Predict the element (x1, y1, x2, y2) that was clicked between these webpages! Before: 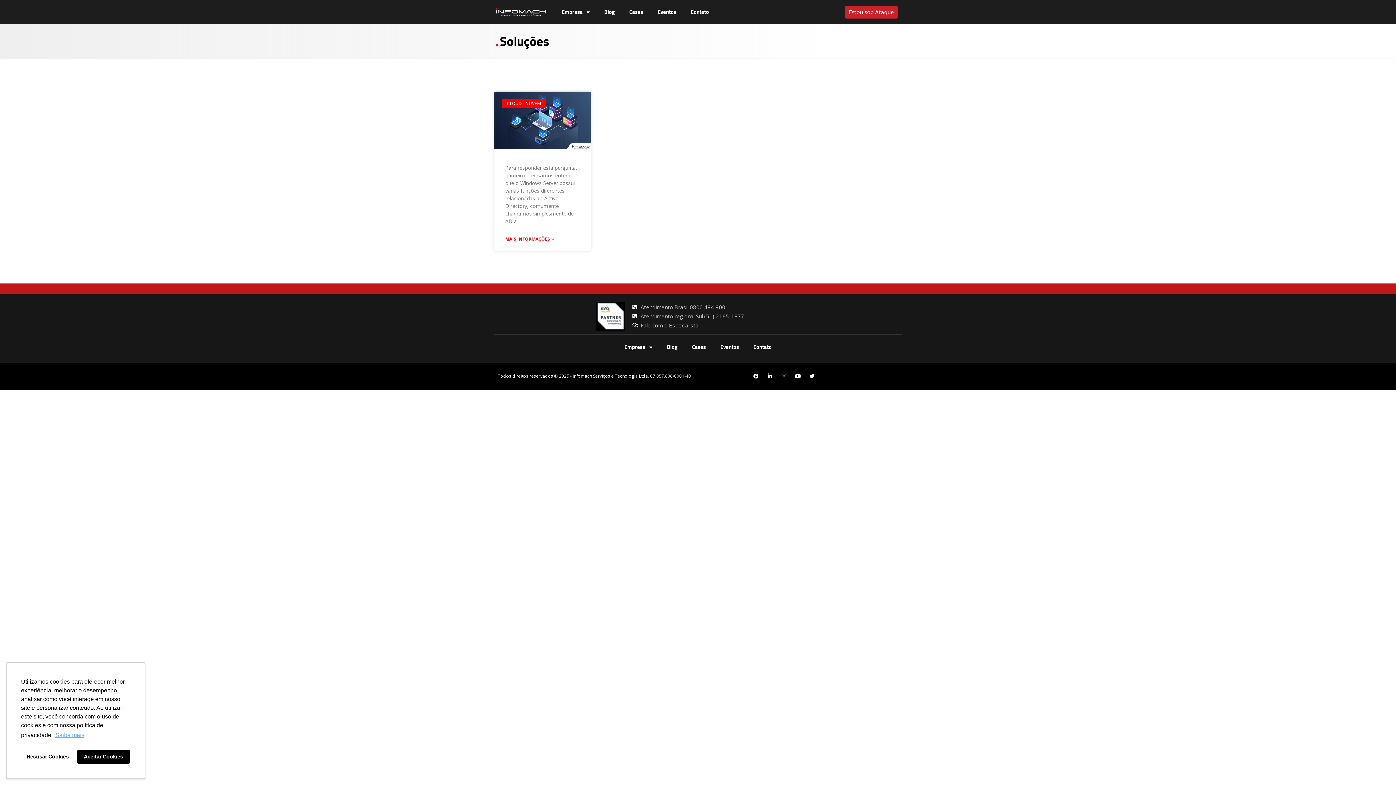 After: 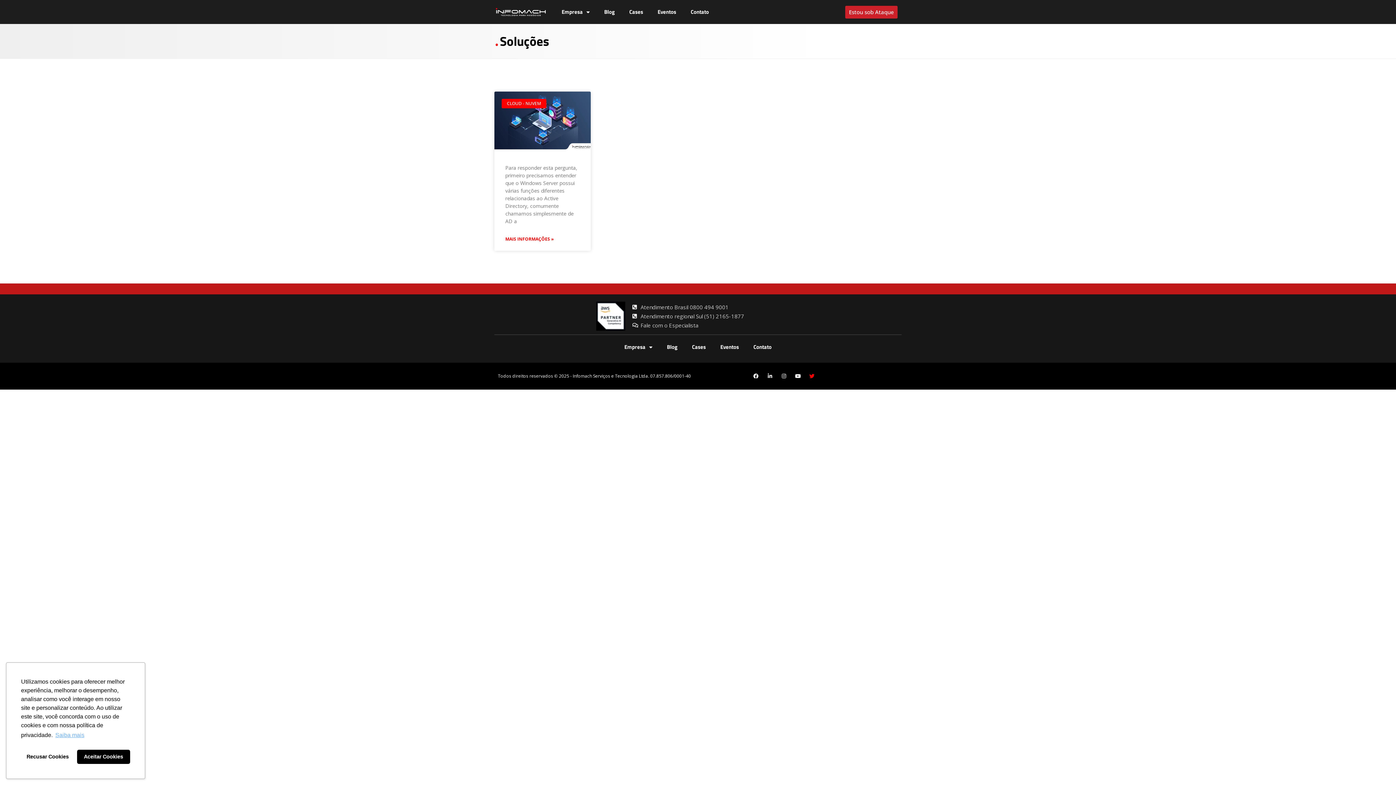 Action: bbox: (809, 373, 817, 378)